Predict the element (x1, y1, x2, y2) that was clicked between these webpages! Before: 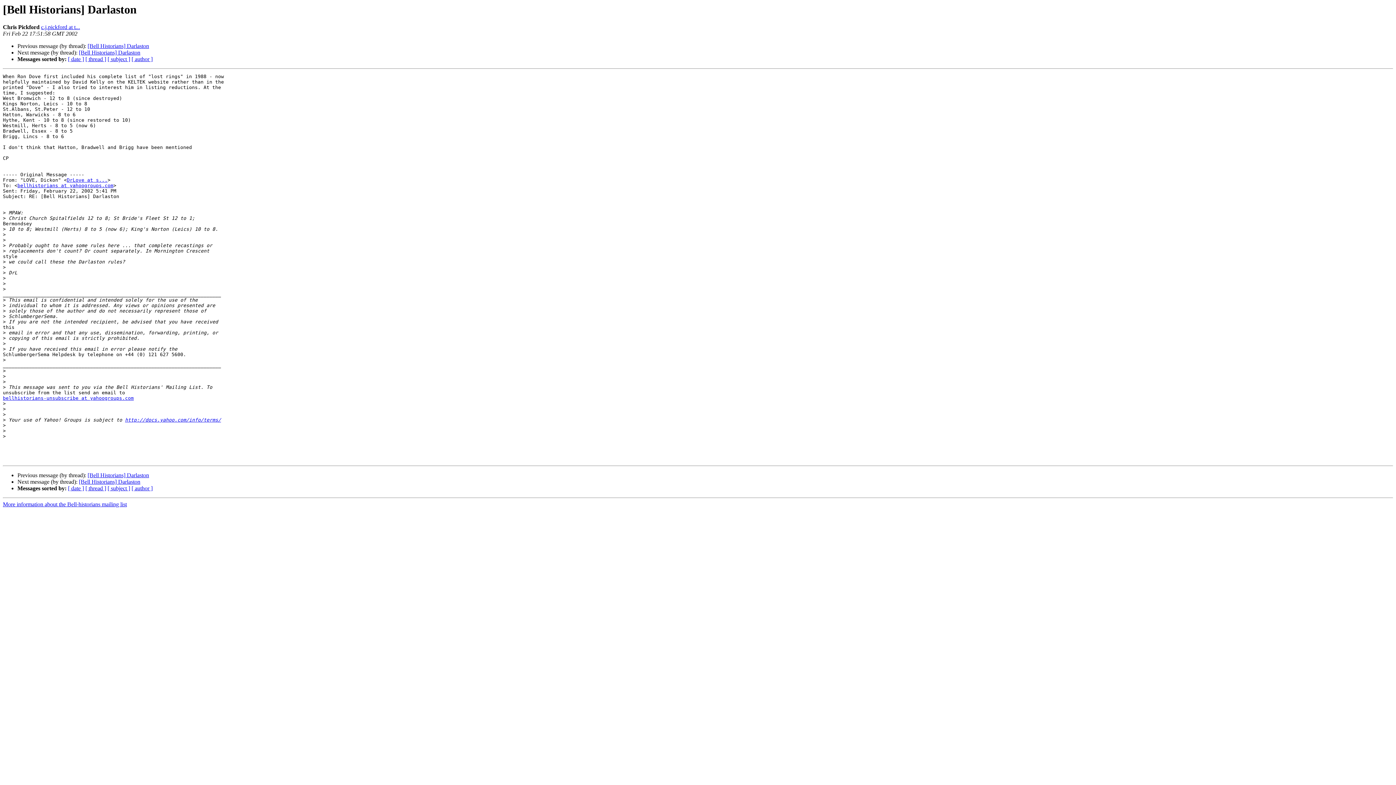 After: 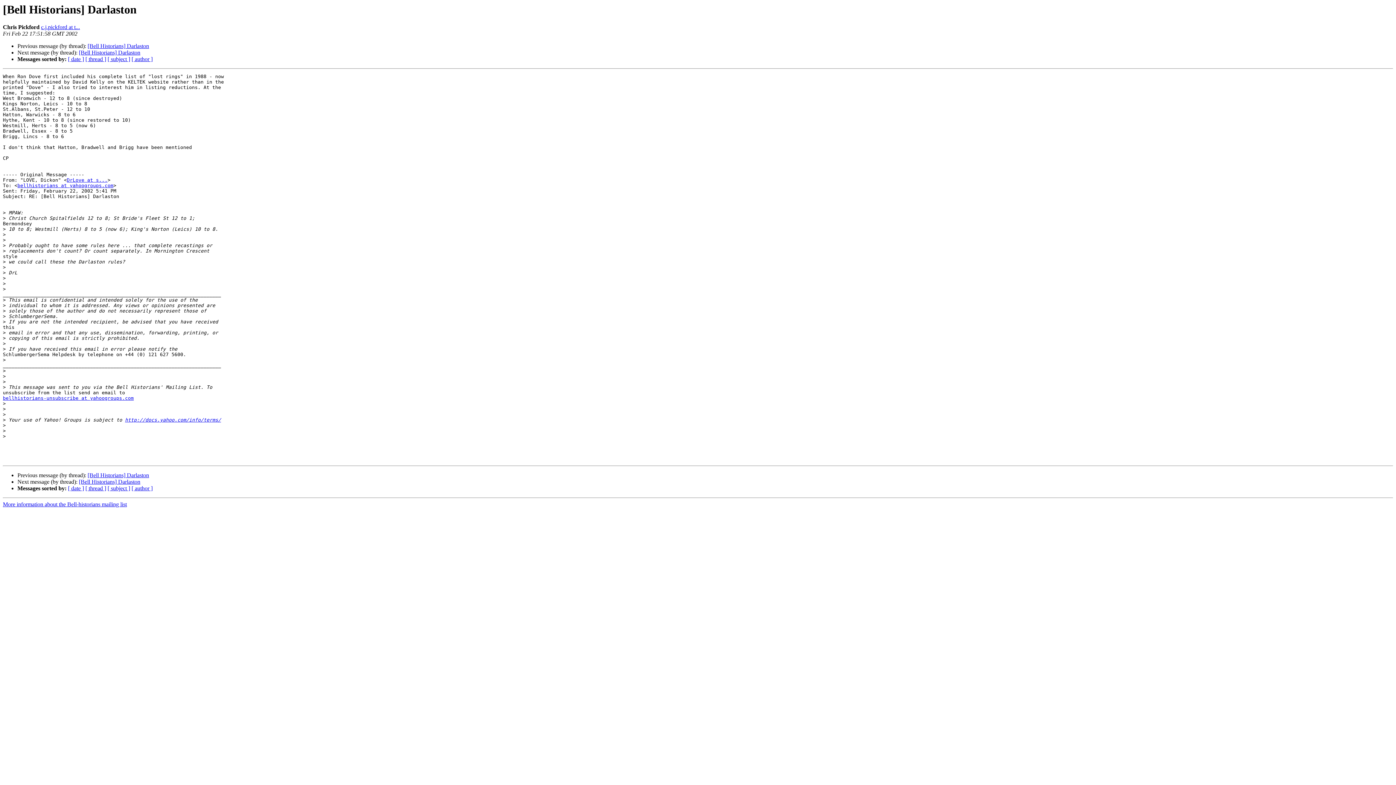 Action: bbox: (41, 24, 80, 30) label: c.j.pickford at t...